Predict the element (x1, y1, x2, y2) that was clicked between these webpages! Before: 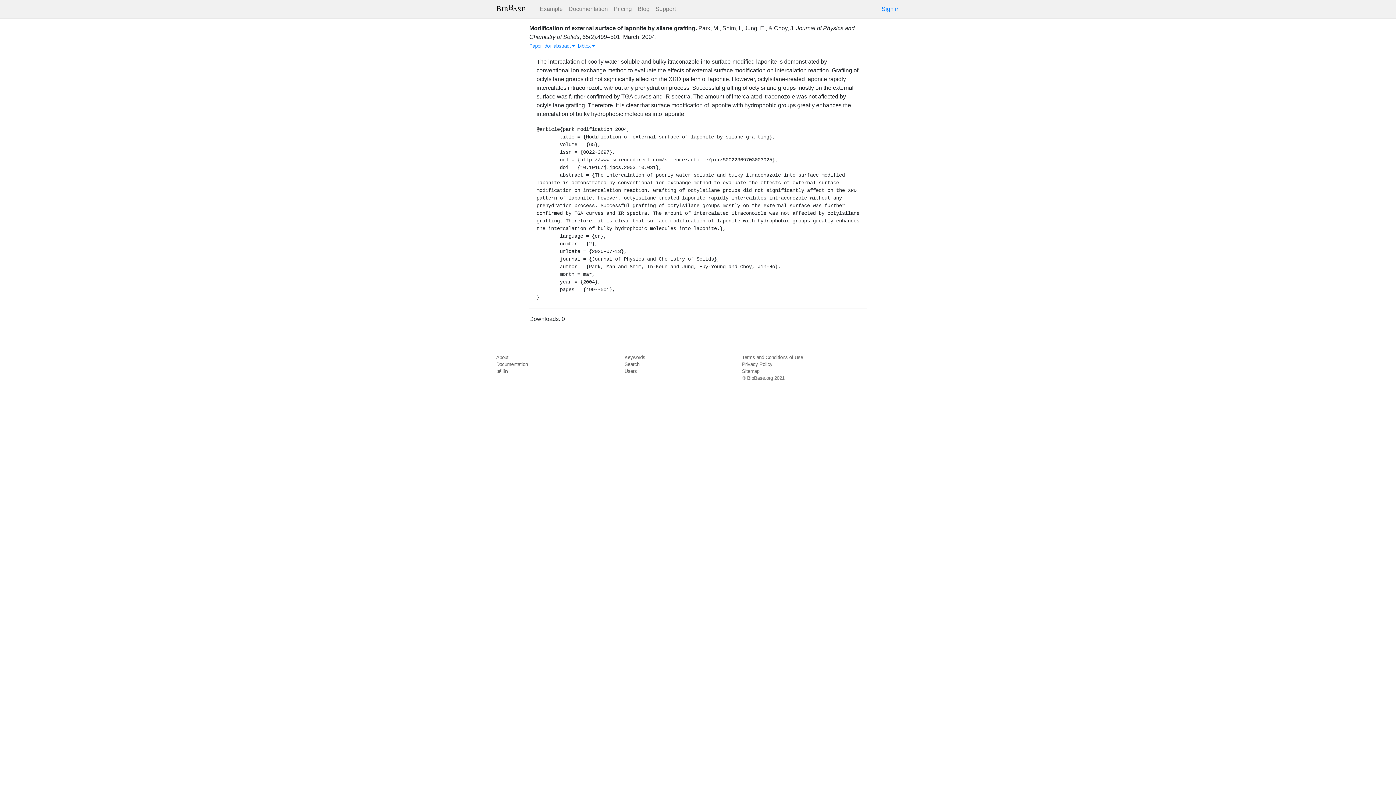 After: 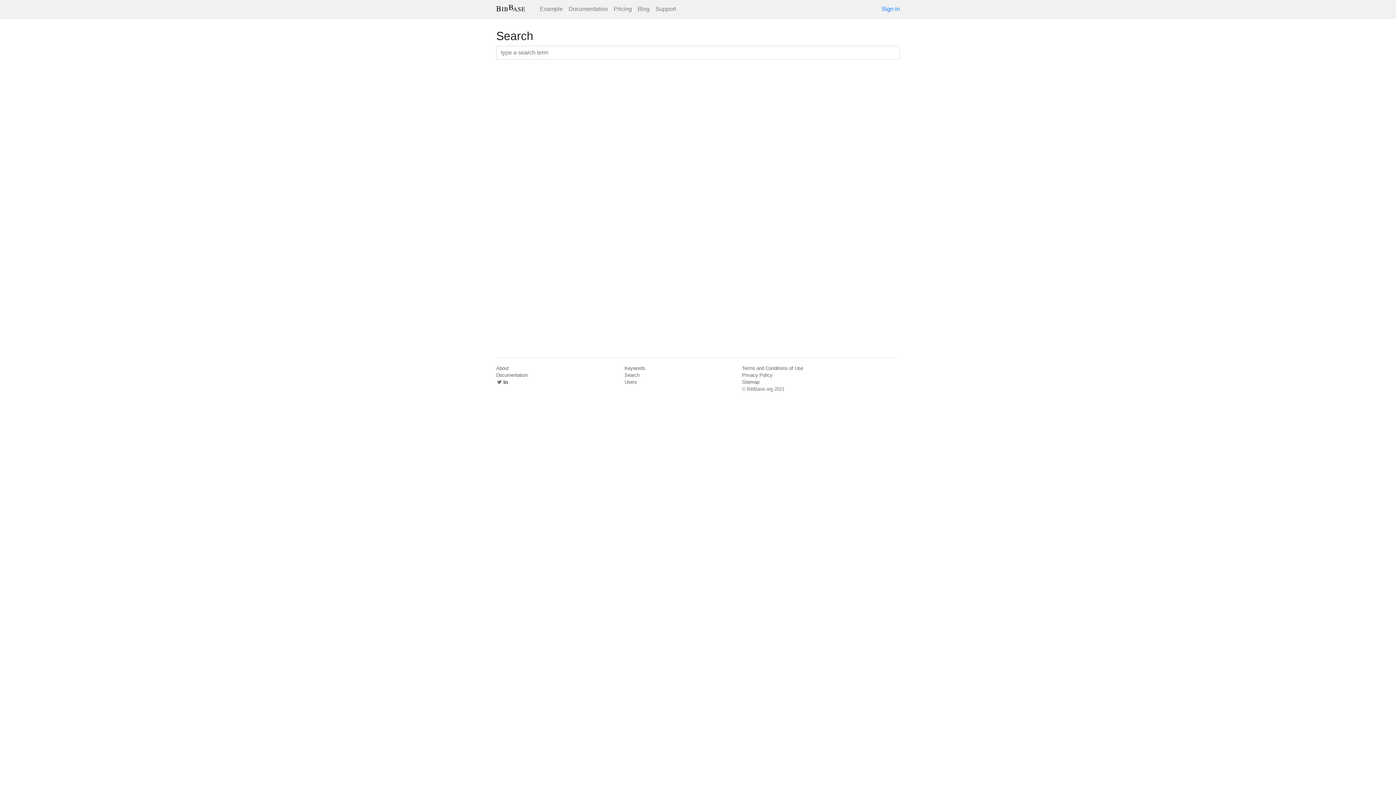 Action: label: Search bbox: (624, 361, 639, 367)